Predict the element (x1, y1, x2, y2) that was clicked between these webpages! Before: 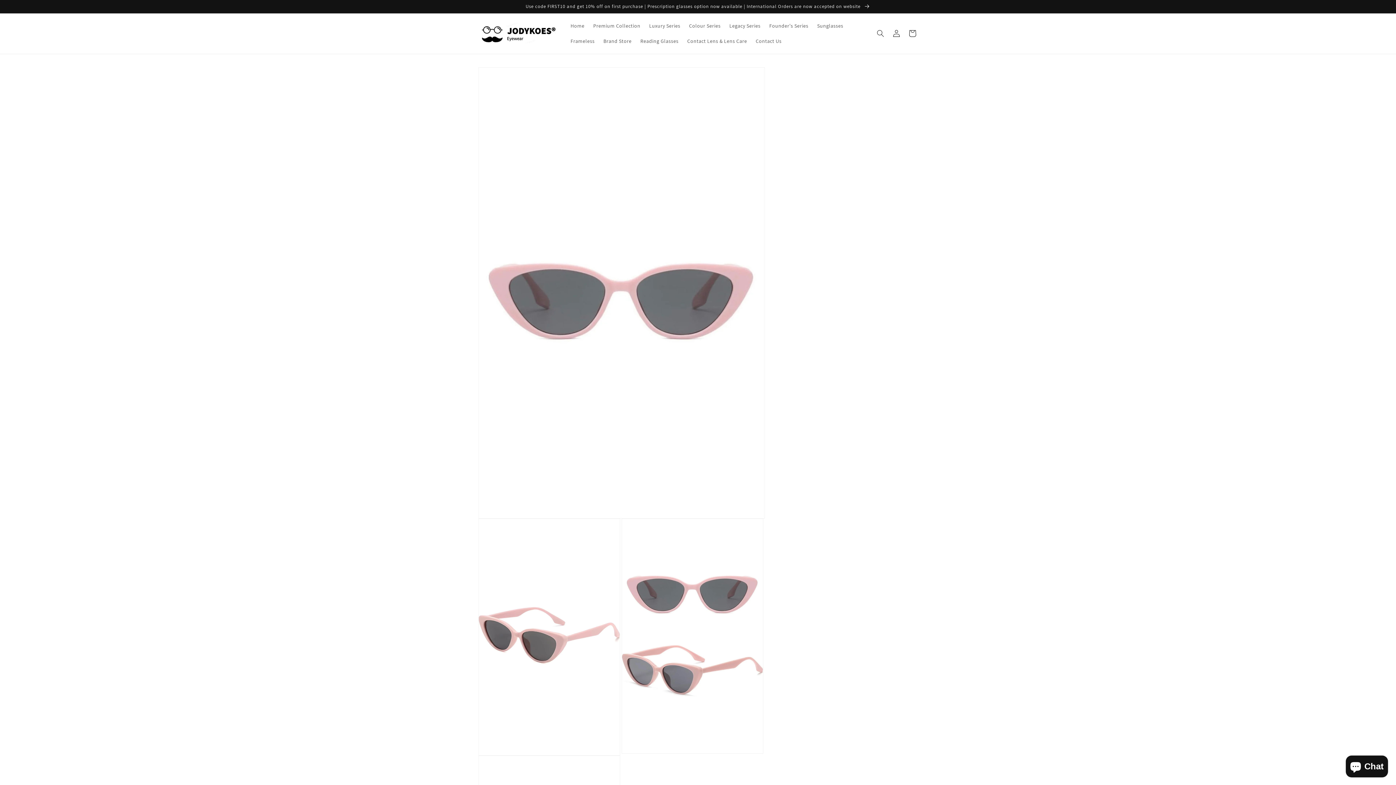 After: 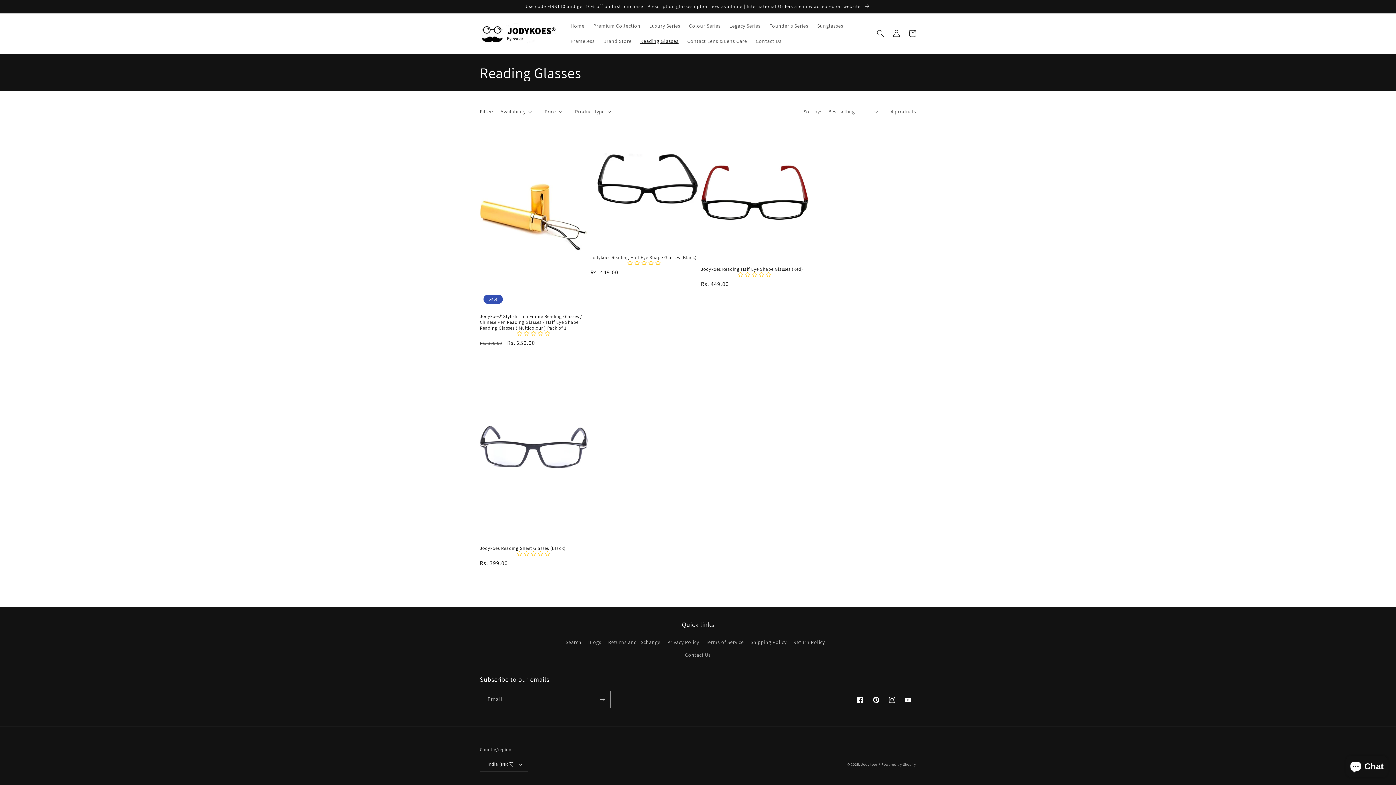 Action: label: Reading Glasses bbox: (636, 33, 683, 48)